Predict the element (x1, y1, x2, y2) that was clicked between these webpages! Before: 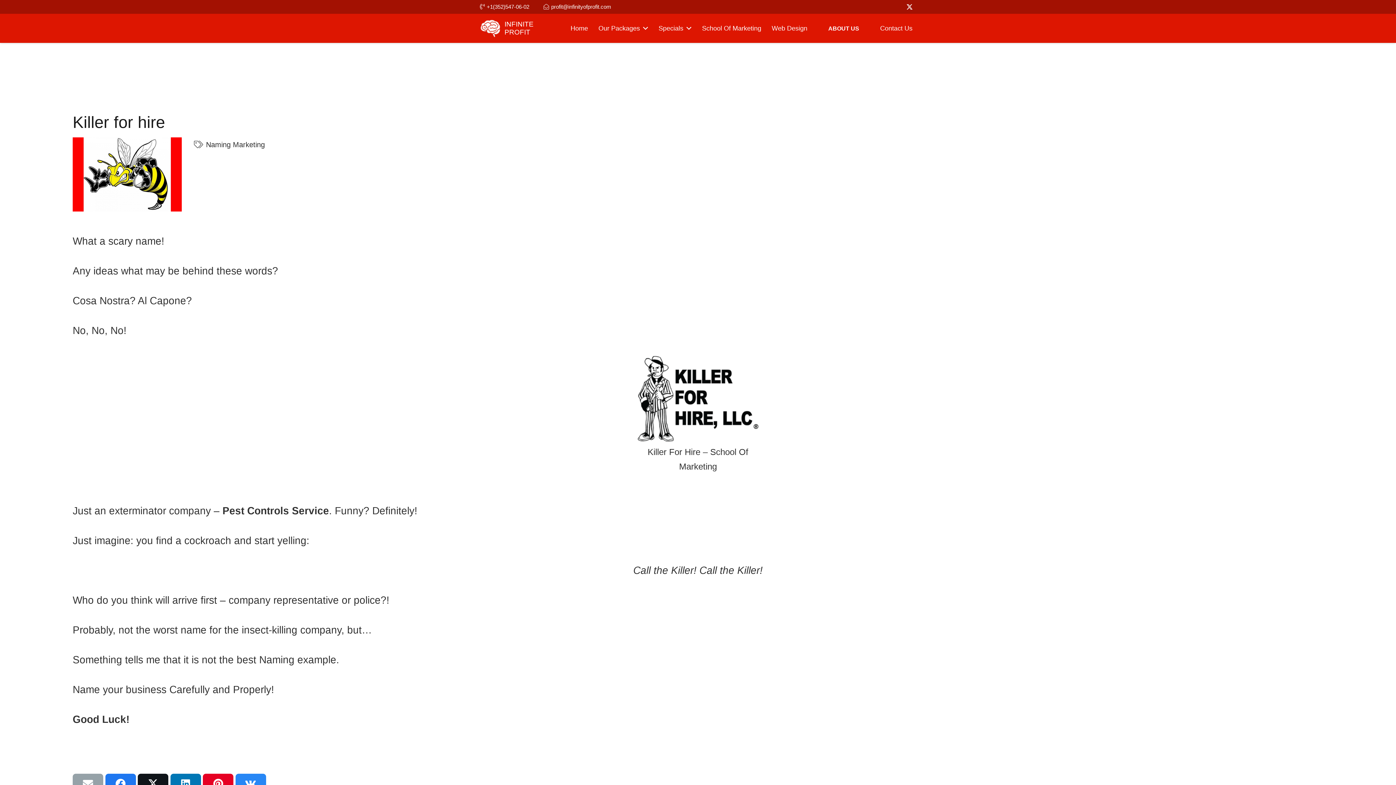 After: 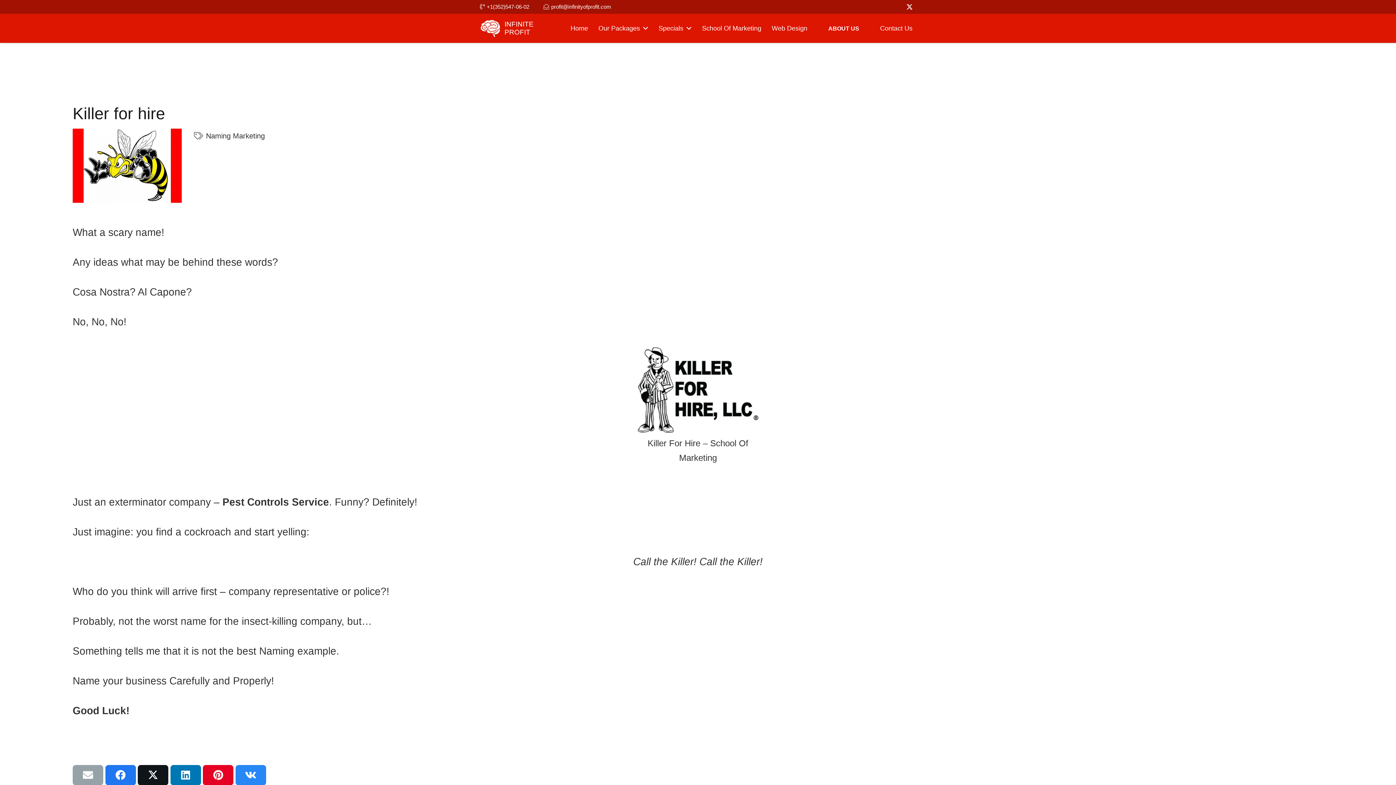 Action: bbox: (105, 774, 135, 794) label: Share this